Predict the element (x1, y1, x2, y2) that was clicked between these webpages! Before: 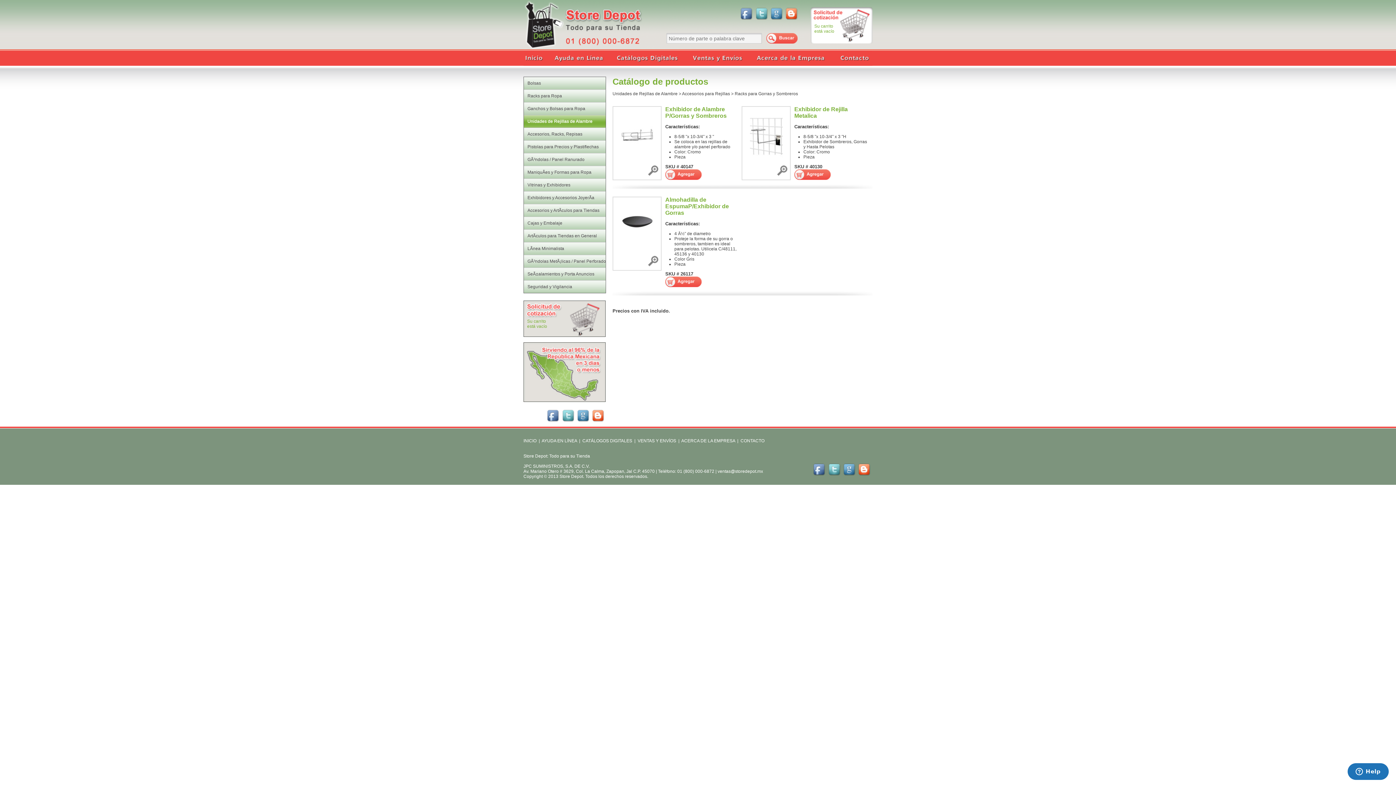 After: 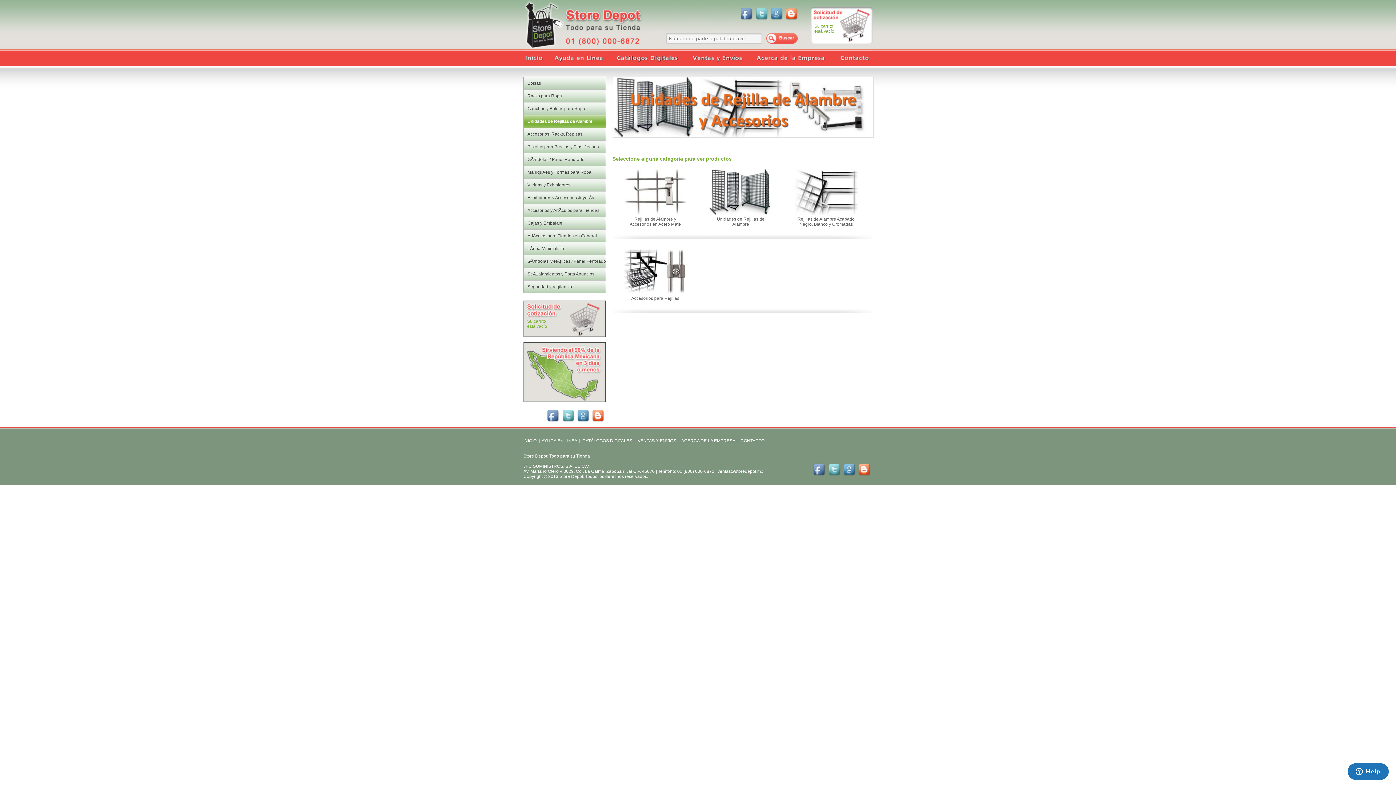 Action: bbox: (612, 91, 677, 96) label: Unidades de Rejillas de Alambre